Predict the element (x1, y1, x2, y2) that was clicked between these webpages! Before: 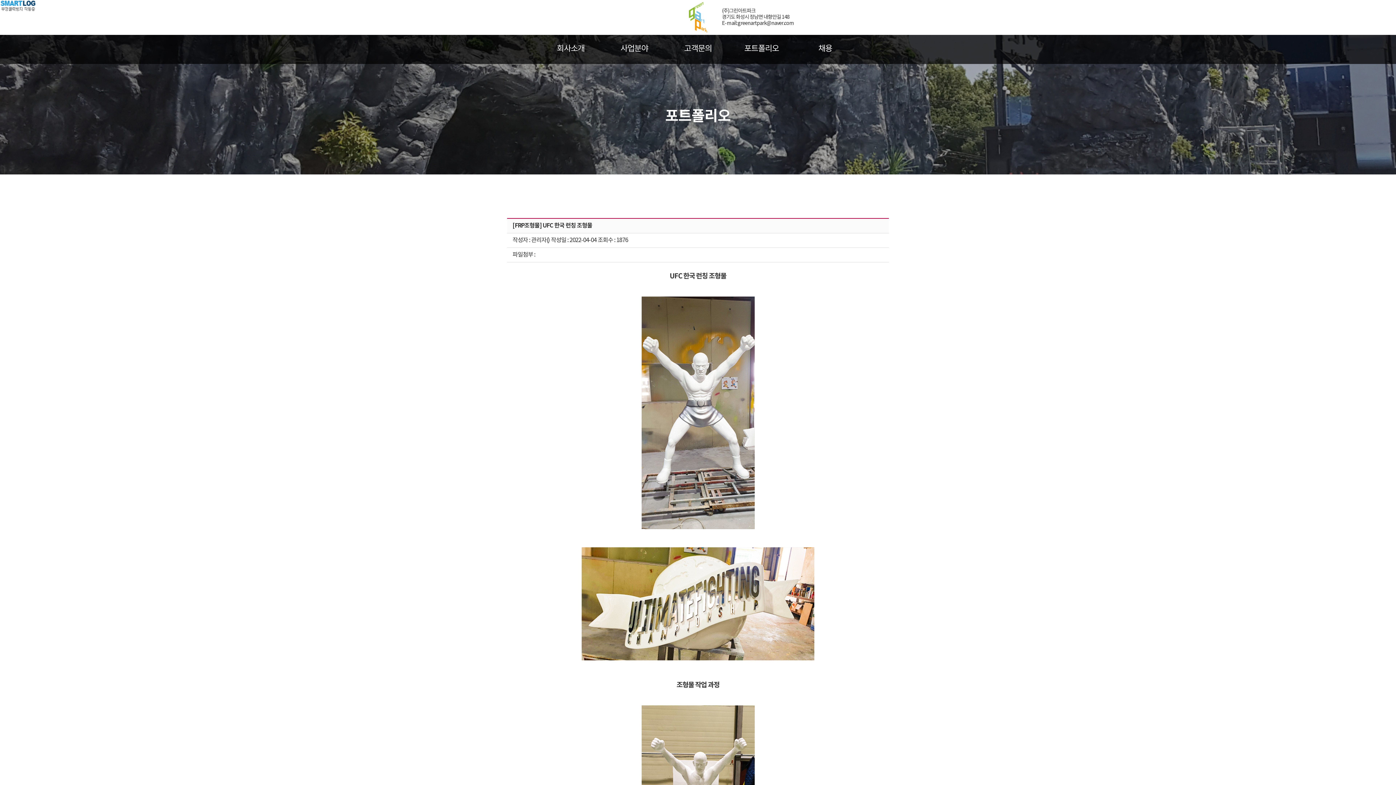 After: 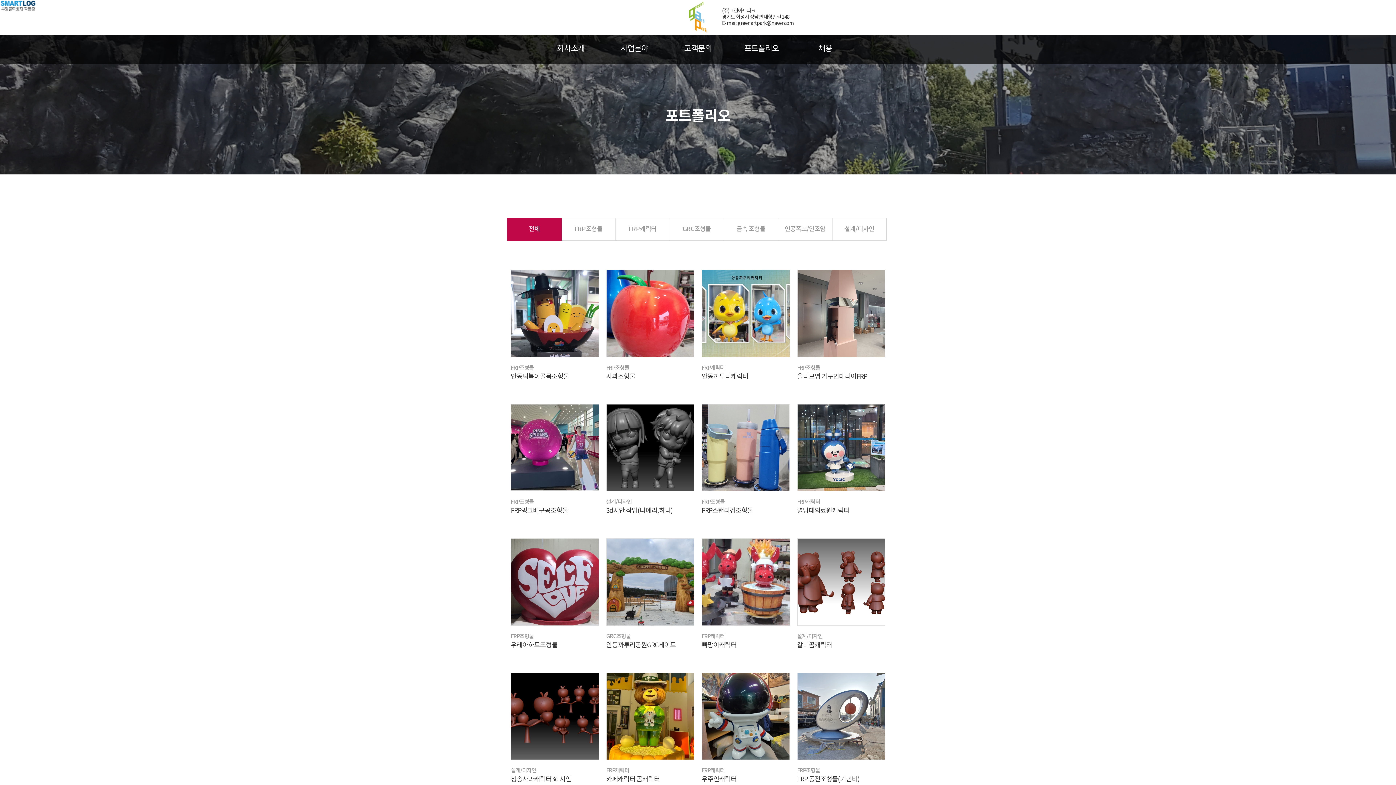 Action: bbox: (730, 34, 793, 62) label: 포트폴리오